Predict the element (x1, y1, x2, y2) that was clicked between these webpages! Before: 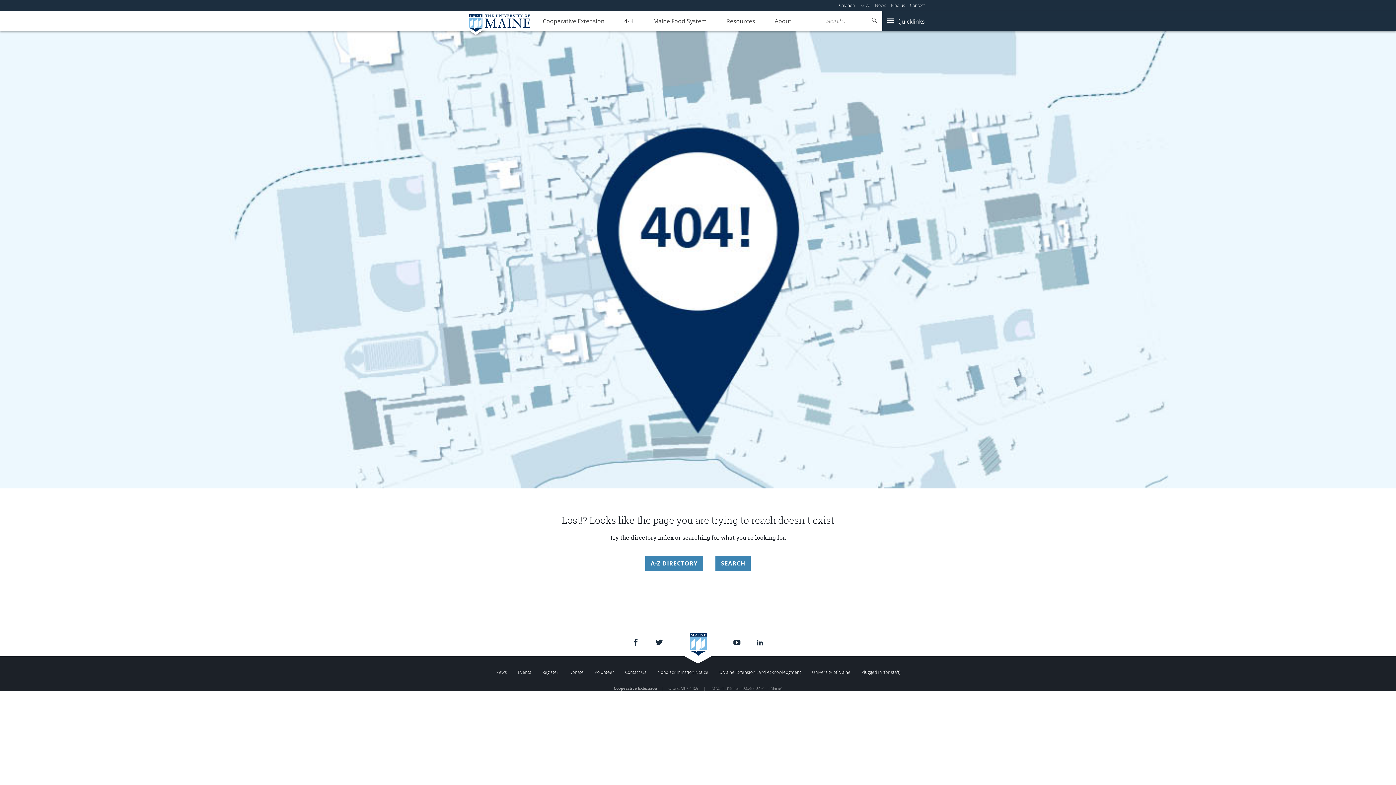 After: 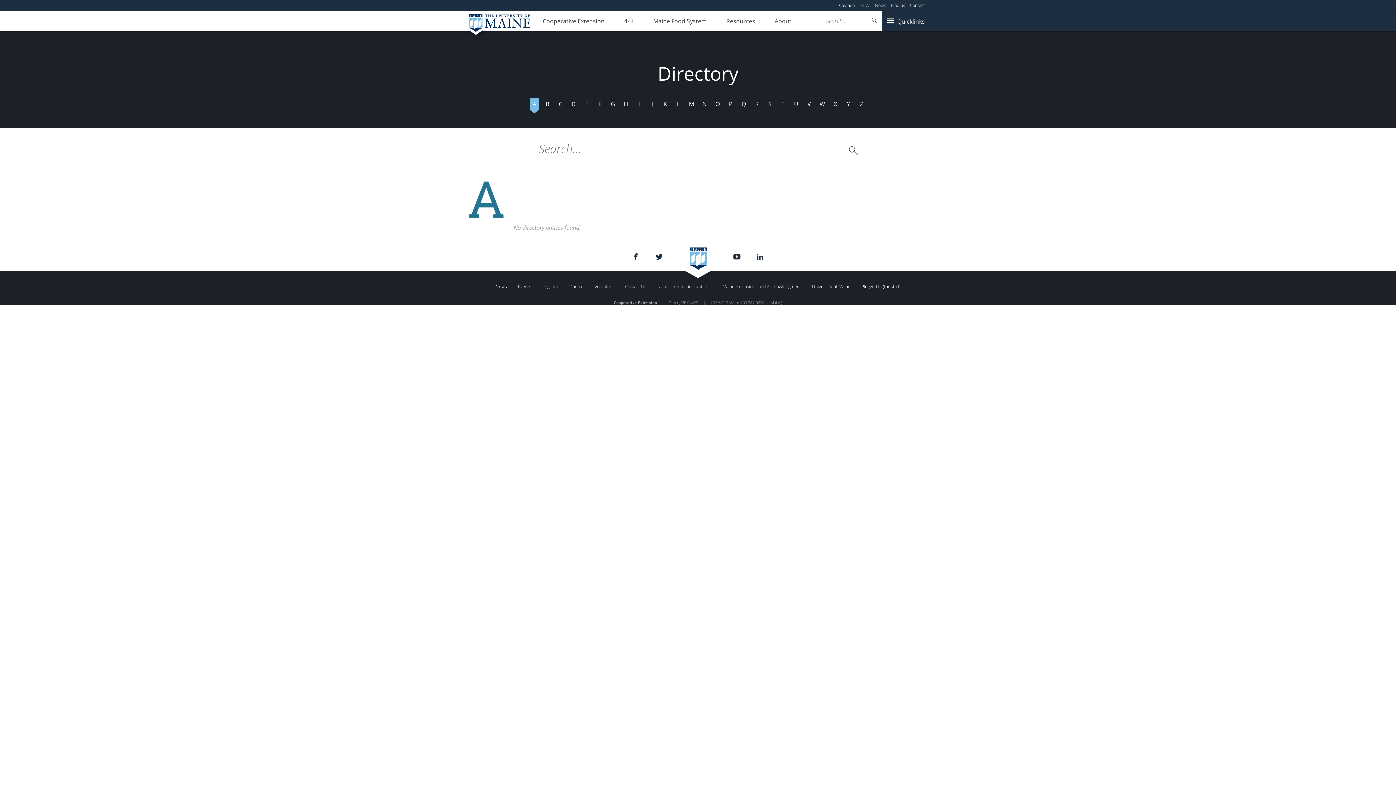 Action: bbox: (645, 556, 703, 571) label: A-Z DIRECTORY